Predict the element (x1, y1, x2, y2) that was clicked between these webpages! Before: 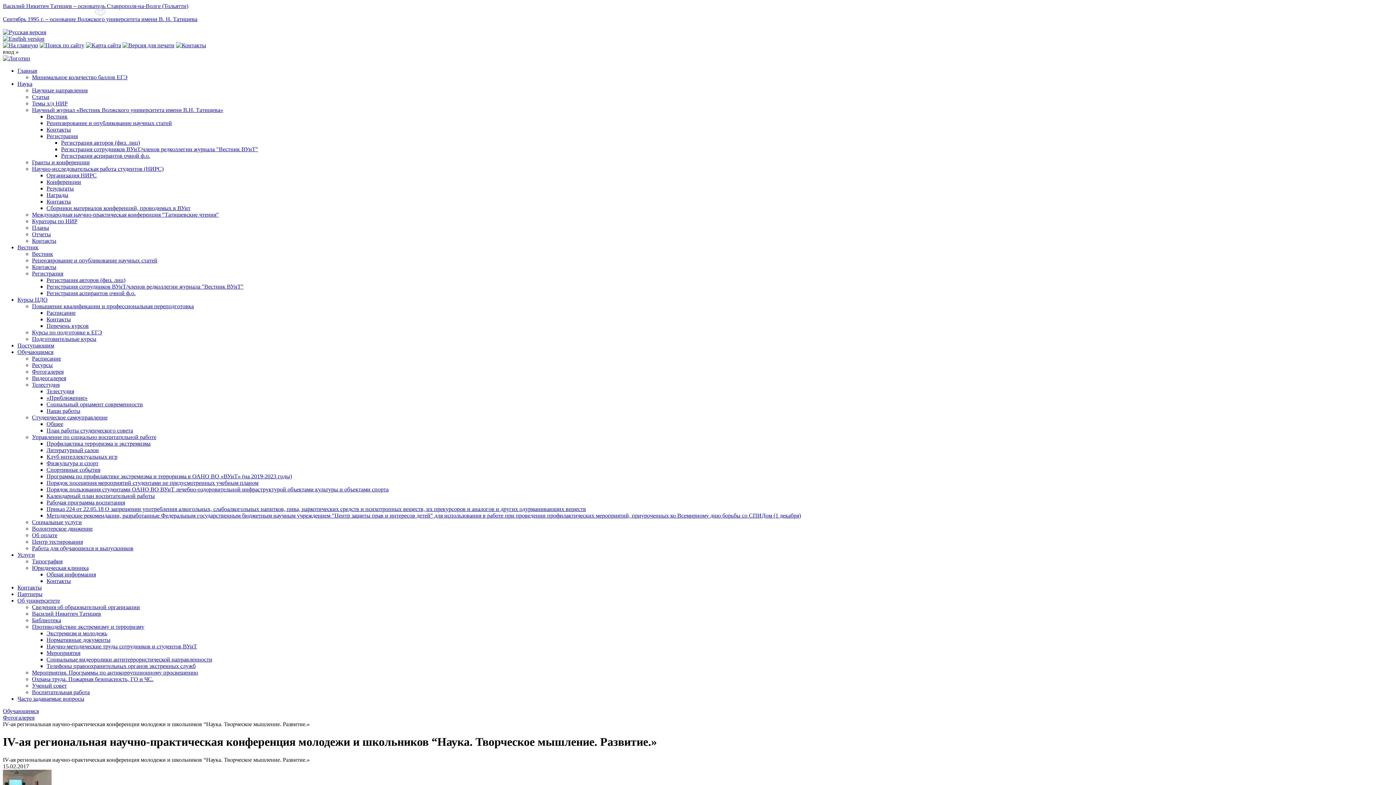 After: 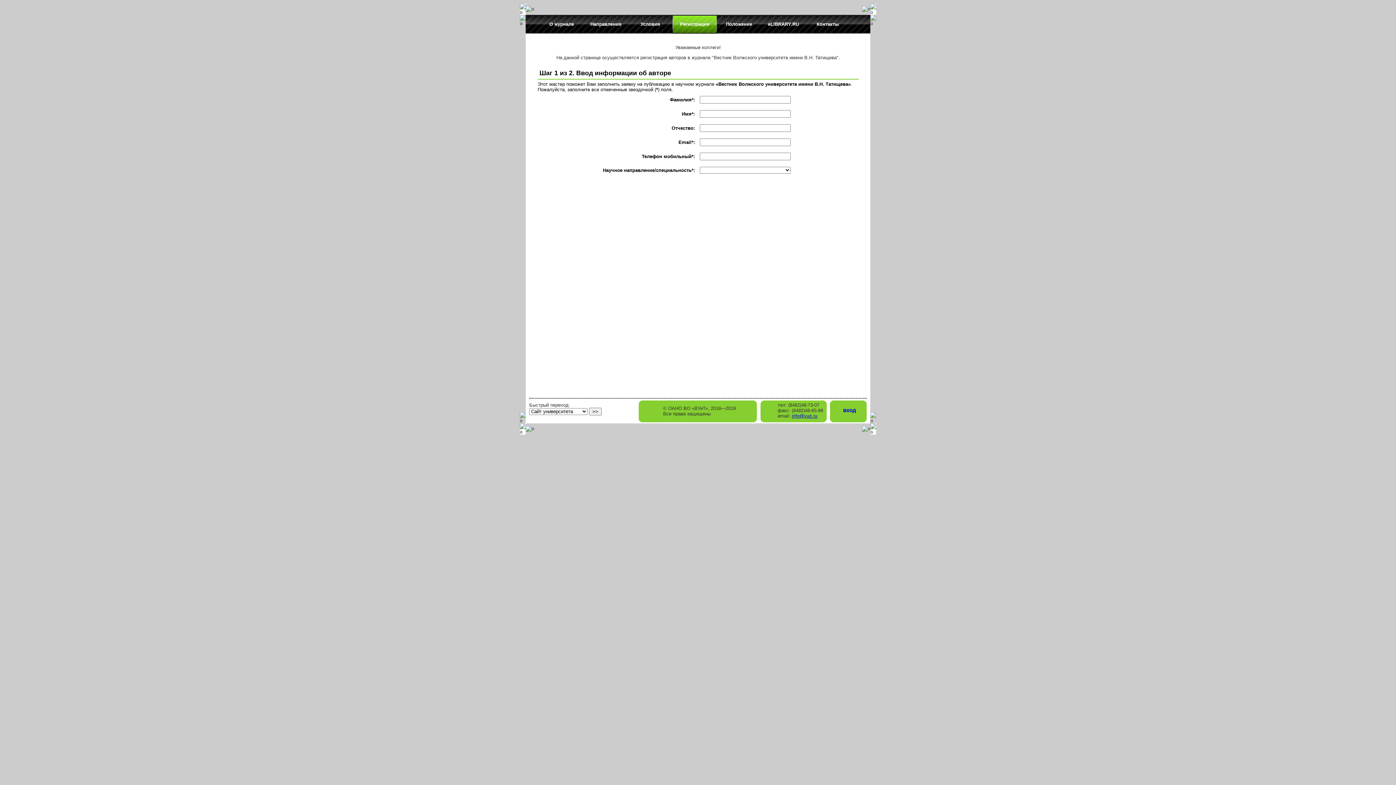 Action: label: Регистрация аспирантов очной ф.о. bbox: (46, 290, 135, 296)